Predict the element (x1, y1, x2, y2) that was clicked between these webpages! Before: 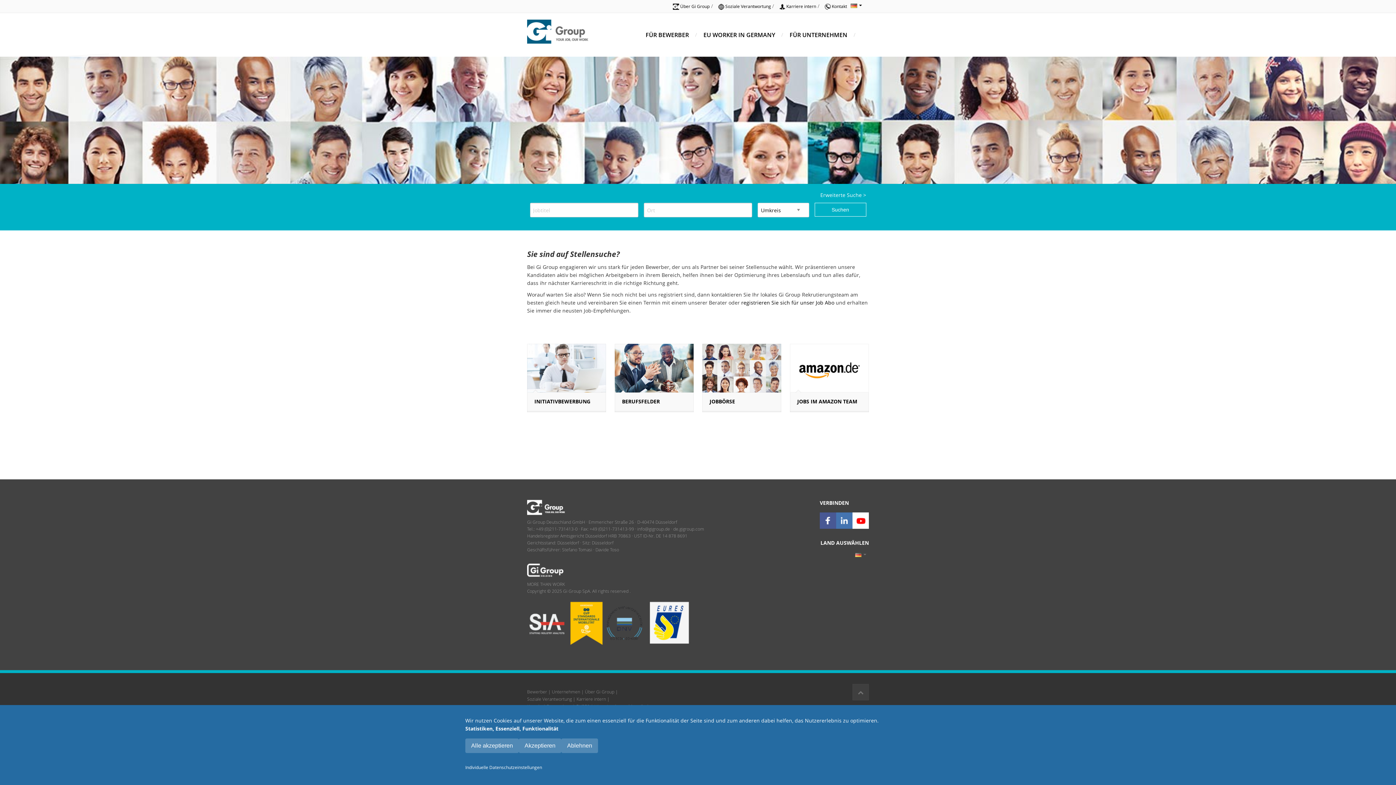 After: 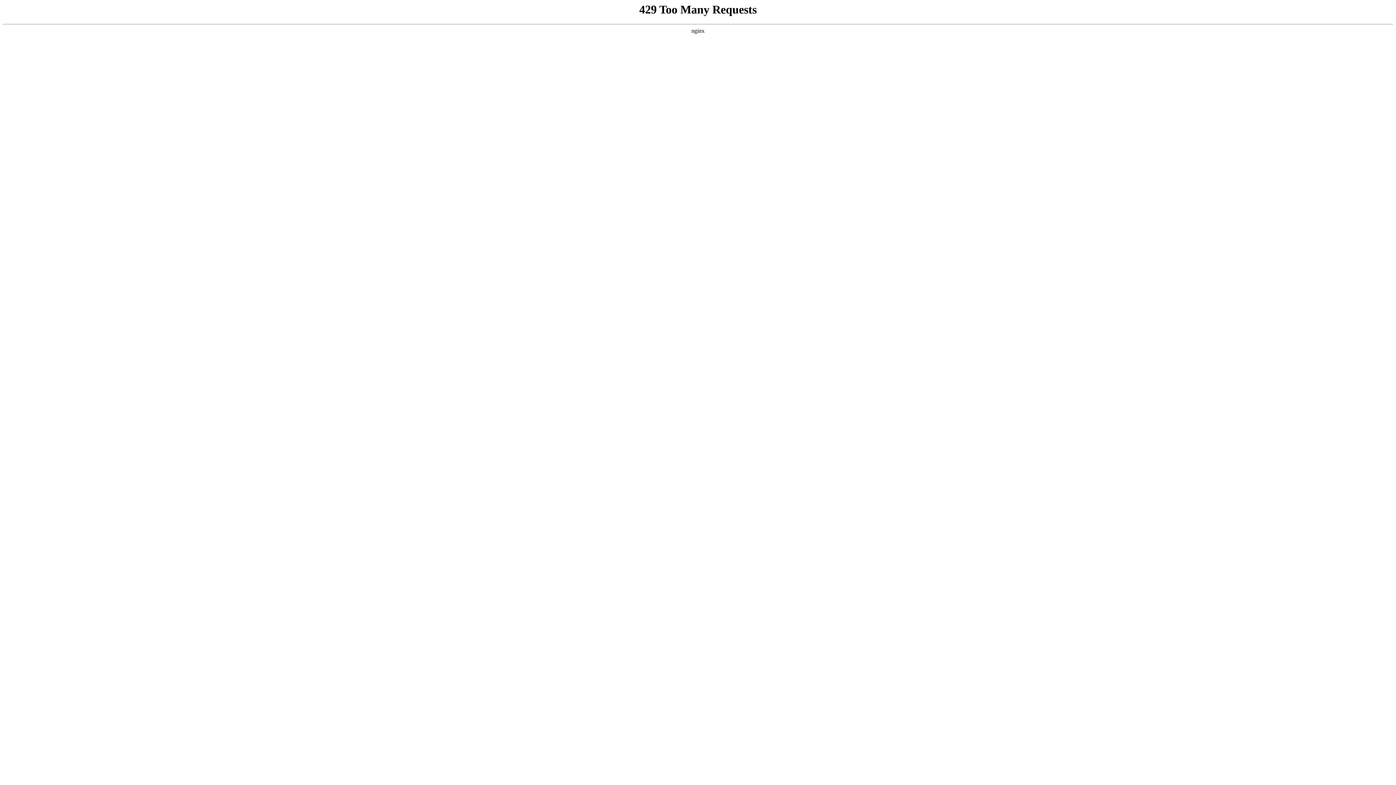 Action: label:  Kontakt bbox: (821, 3, 847, 9)